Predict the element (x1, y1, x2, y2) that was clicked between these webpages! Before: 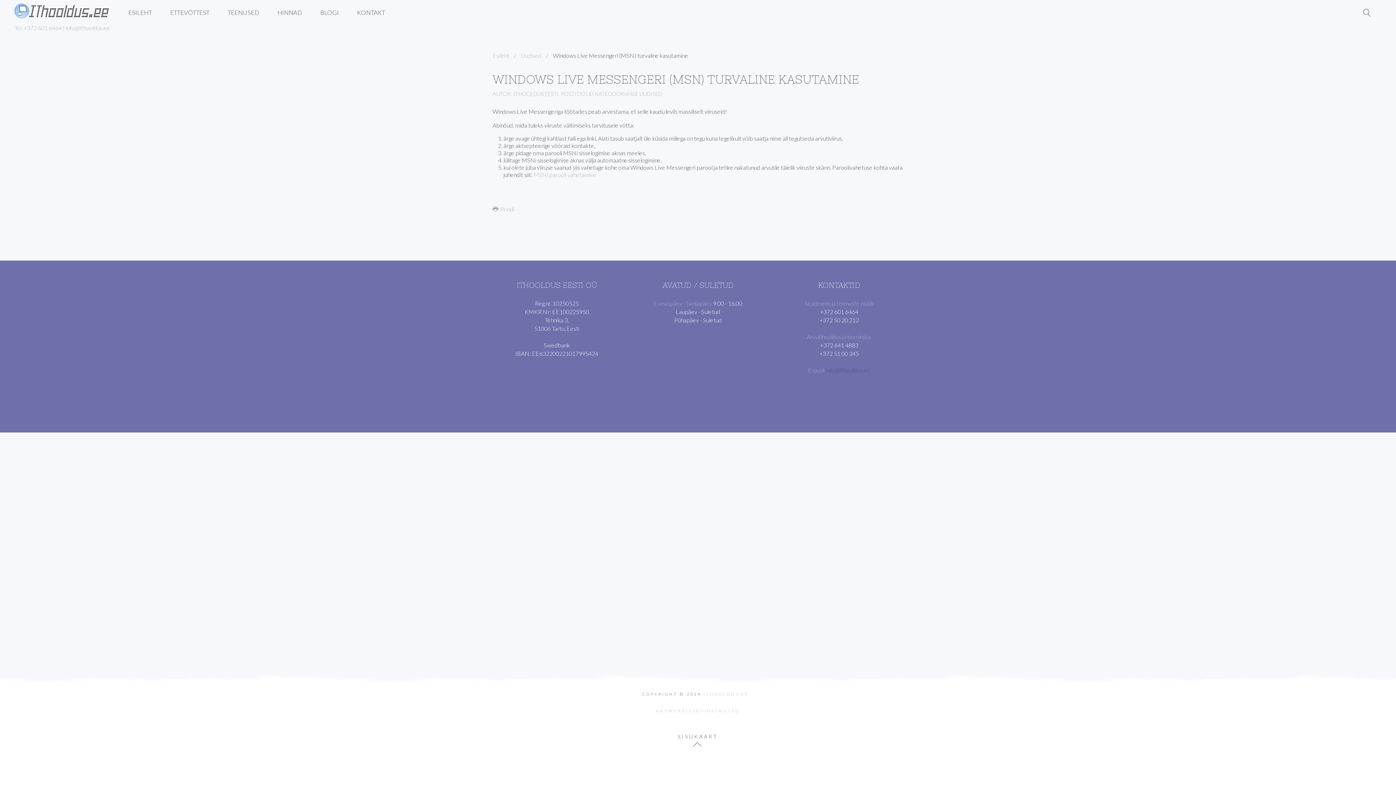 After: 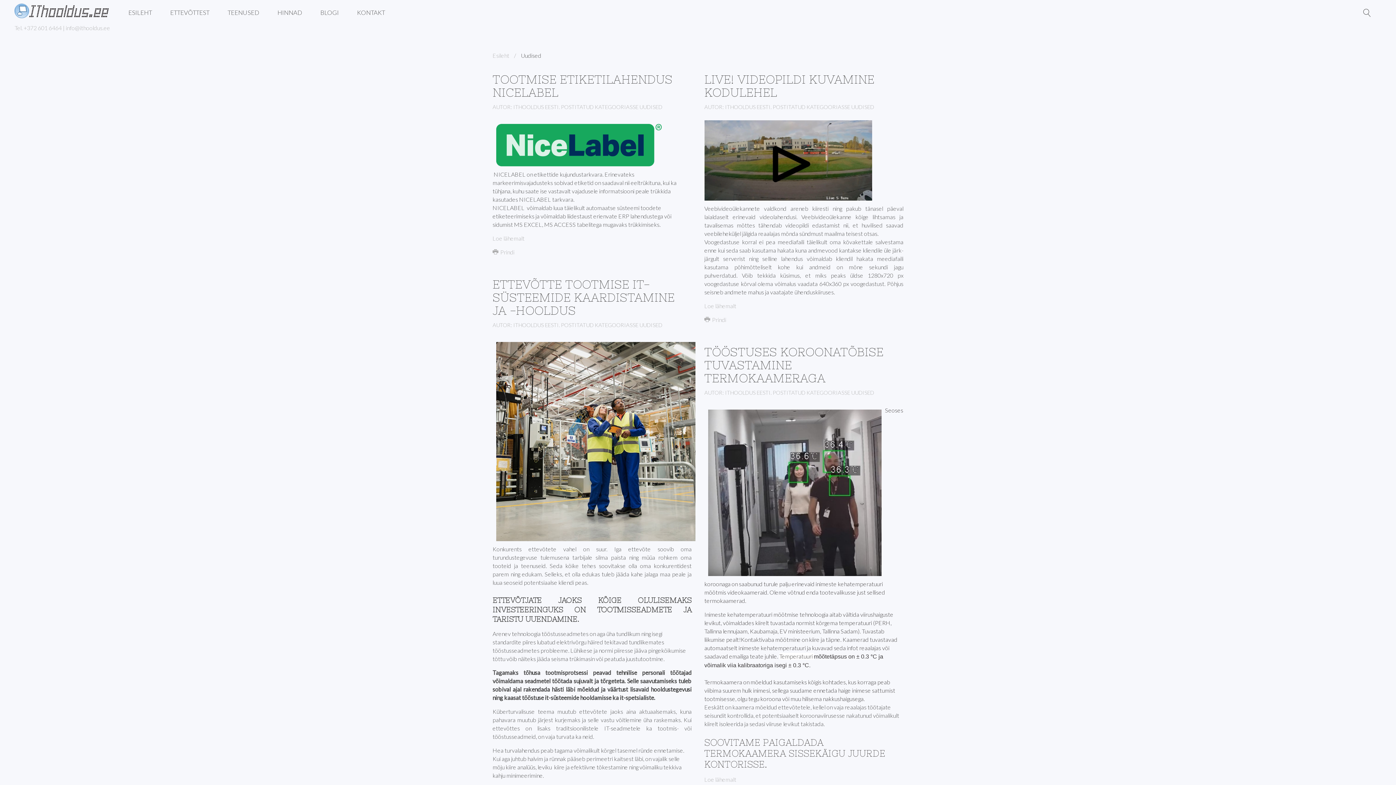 Action: label: Uudised bbox: (521, 52, 541, 59)